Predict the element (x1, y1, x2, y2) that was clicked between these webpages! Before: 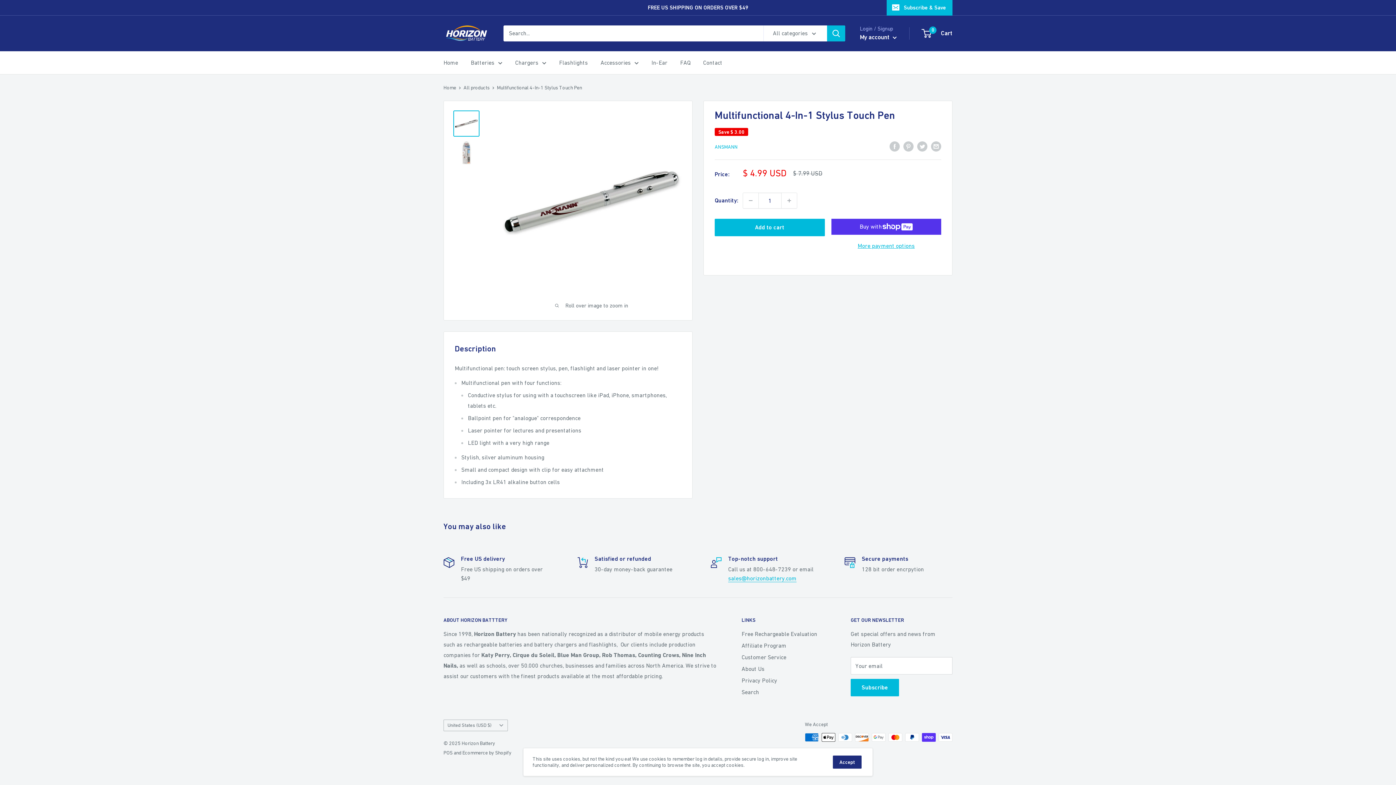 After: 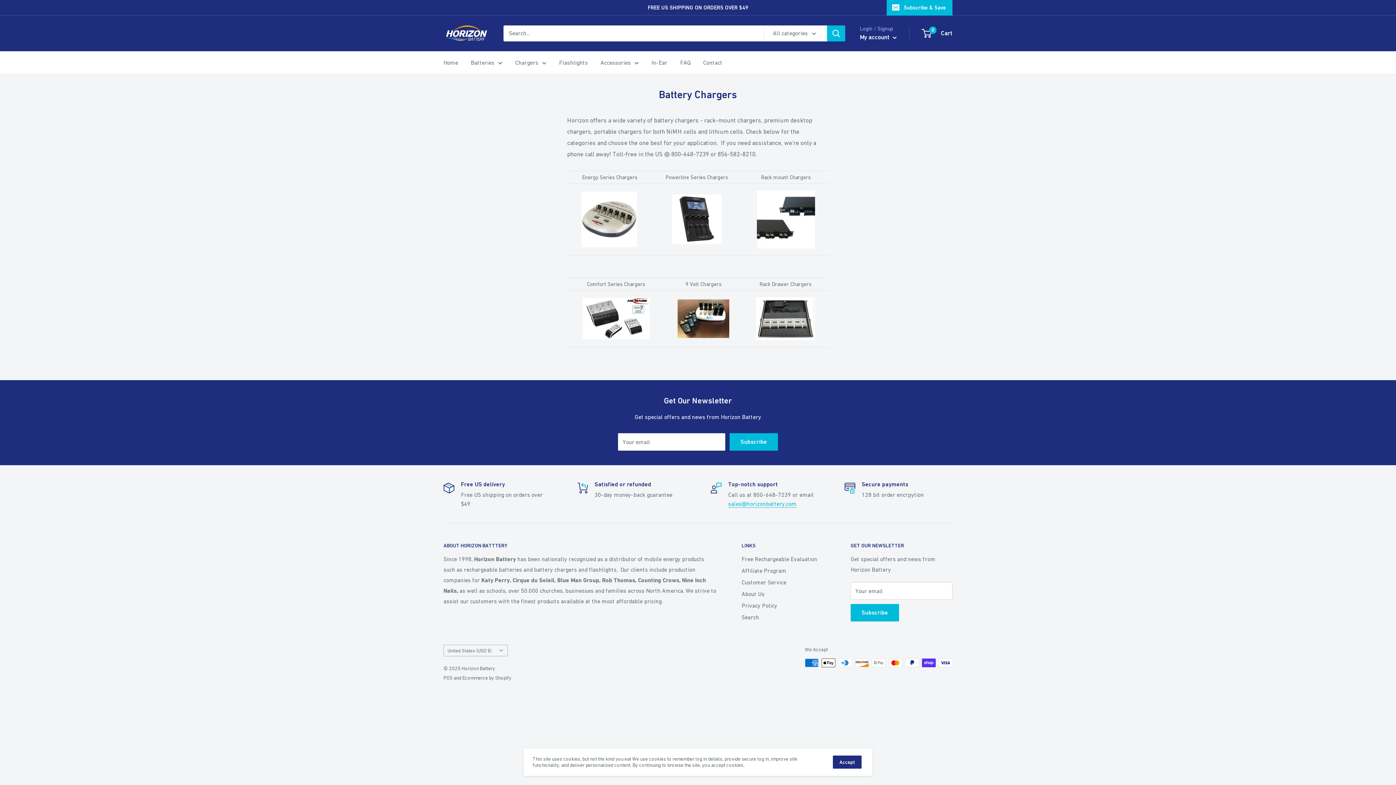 Action: label: Chargers bbox: (515, 57, 546, 67)